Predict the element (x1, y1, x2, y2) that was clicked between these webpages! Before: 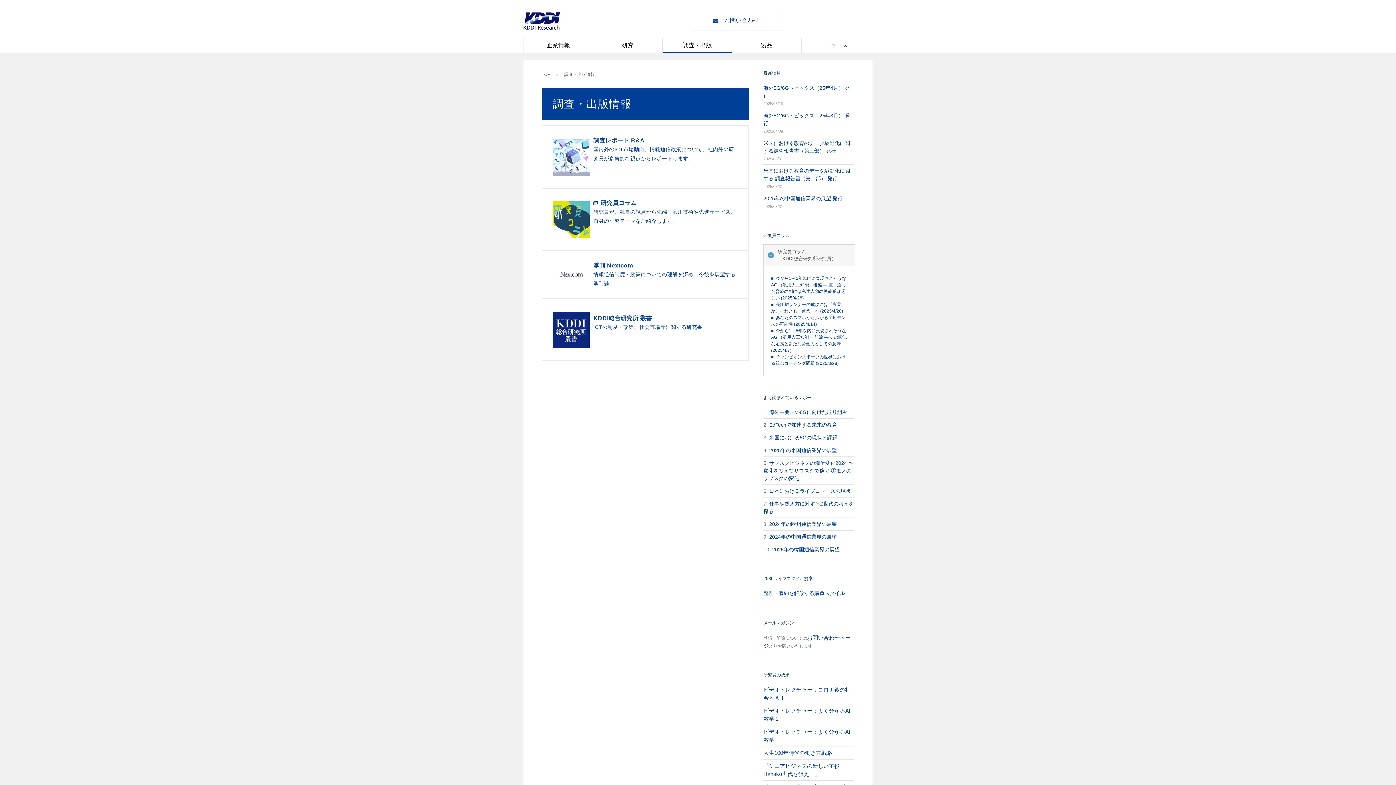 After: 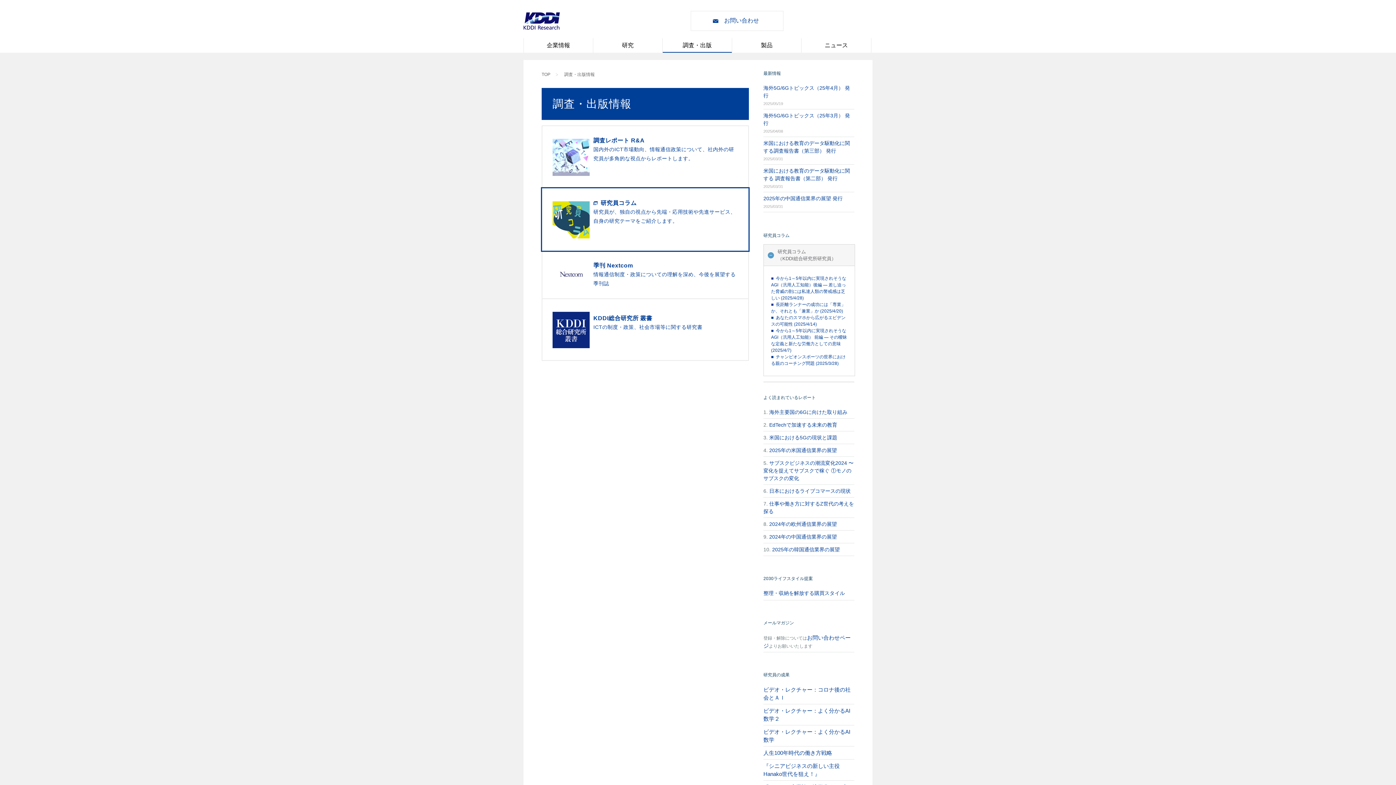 Action: bbox: (542, 188, 748, 250)